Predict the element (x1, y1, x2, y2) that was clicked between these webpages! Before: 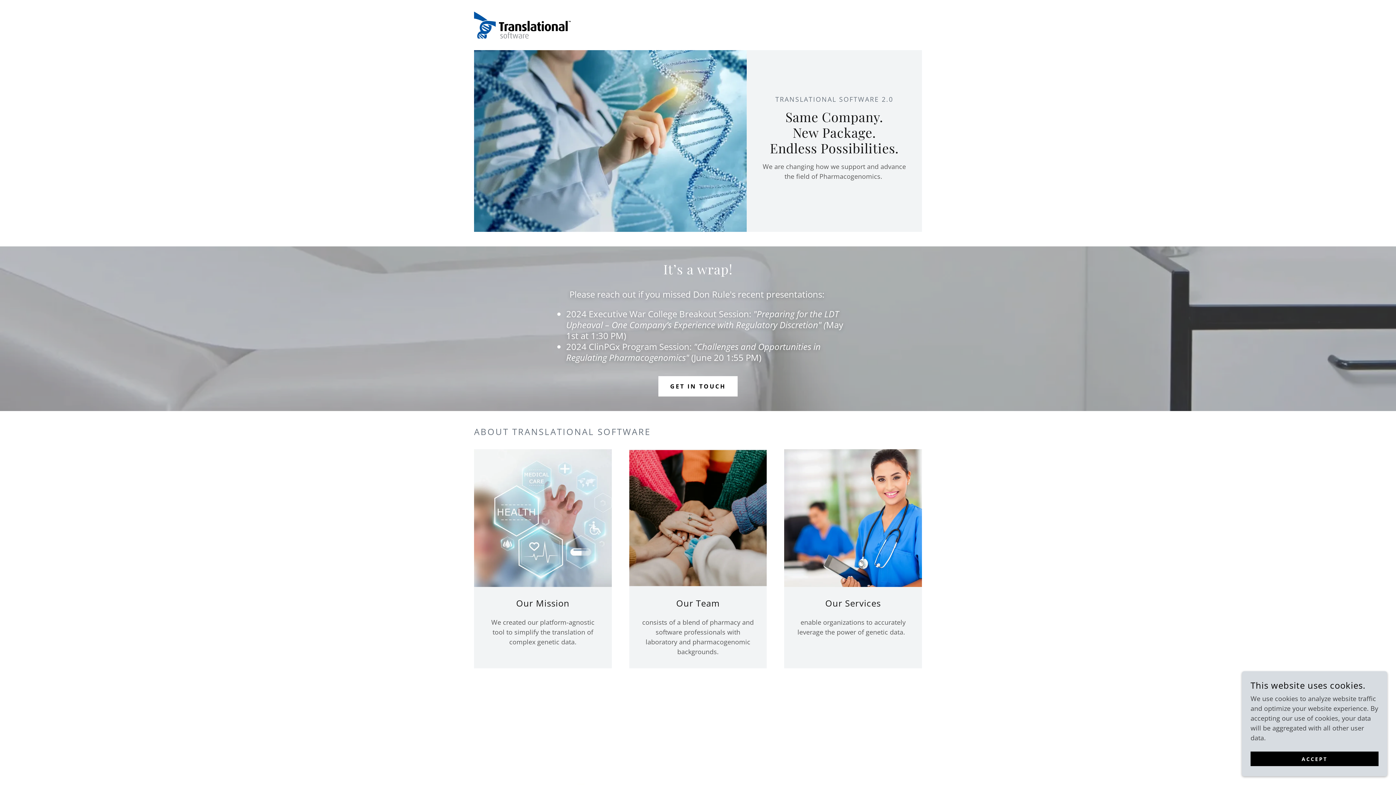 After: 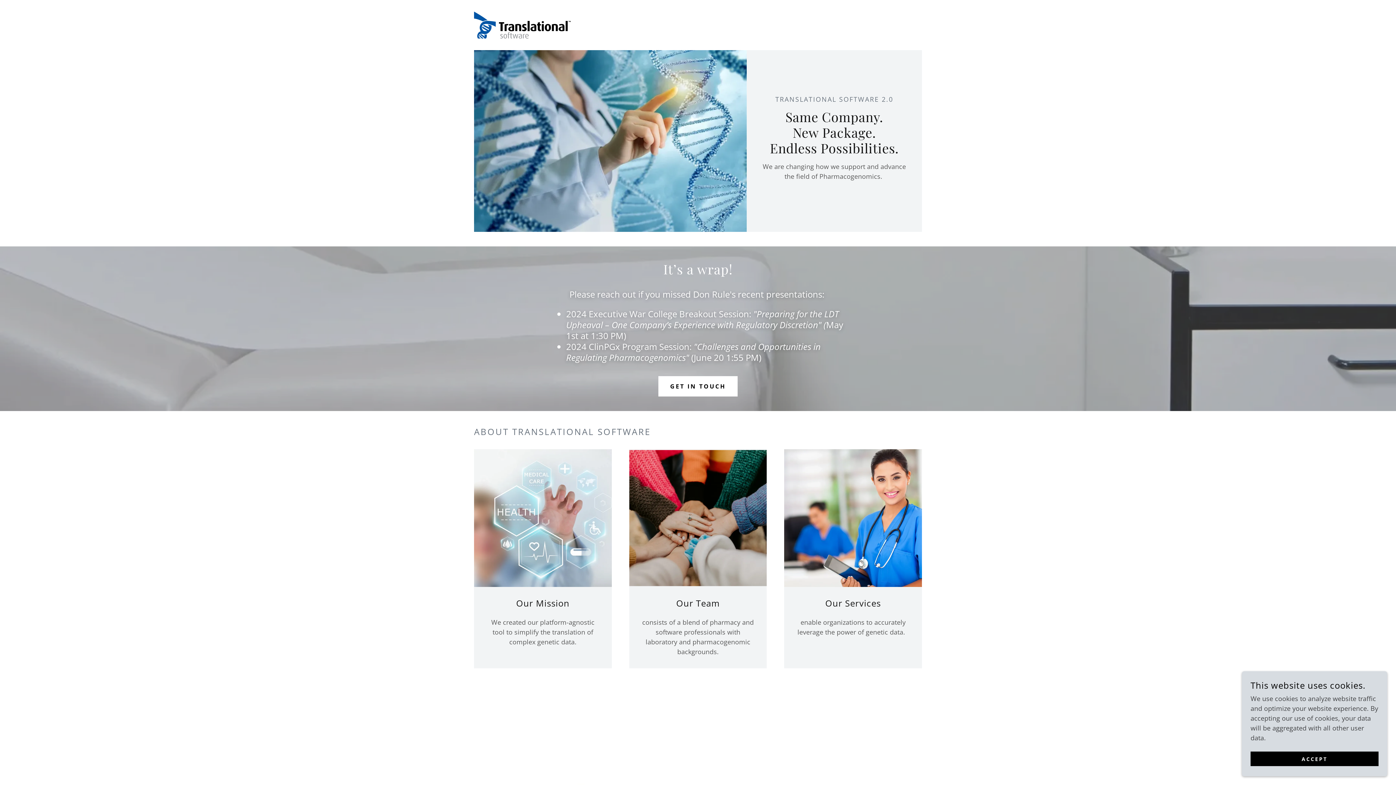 Action: bbox: (474, 19, 570, 28)